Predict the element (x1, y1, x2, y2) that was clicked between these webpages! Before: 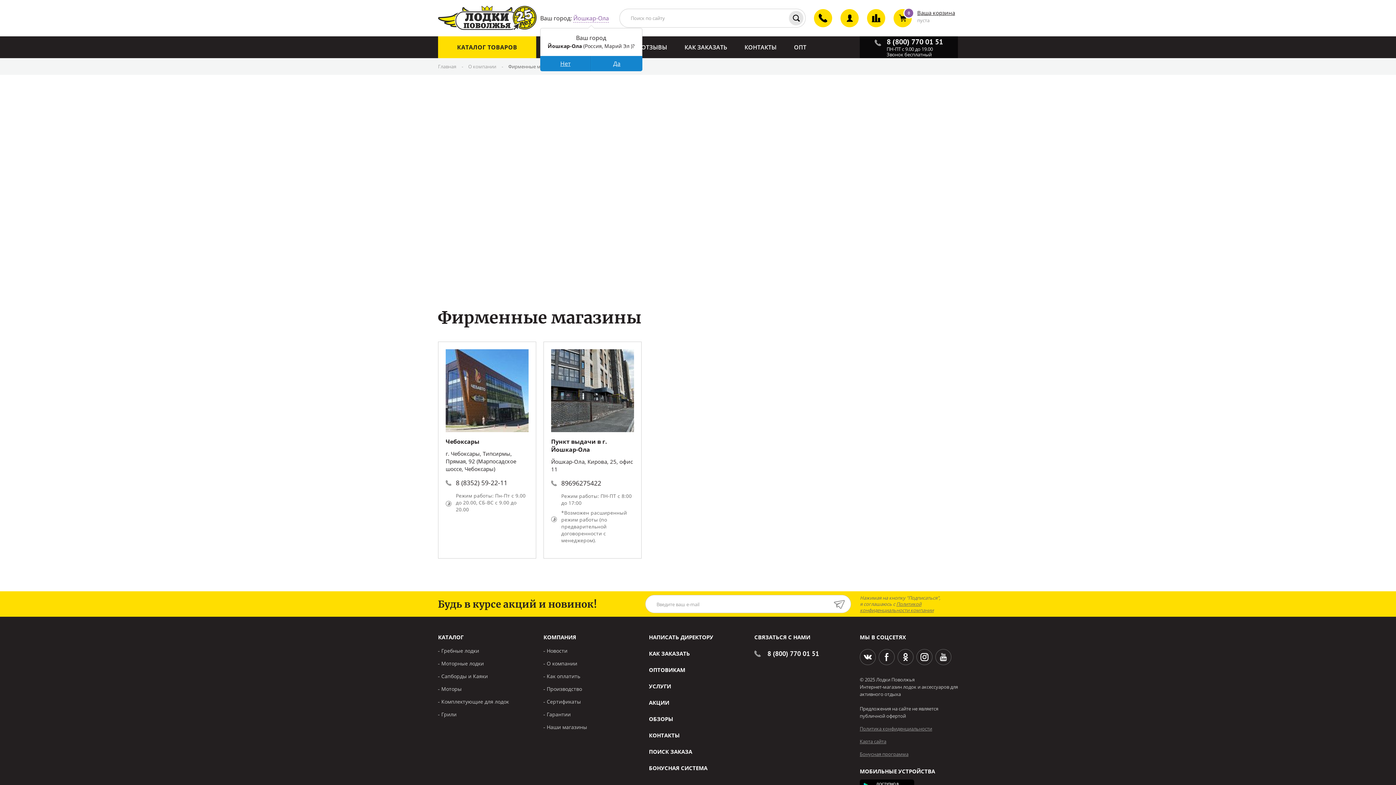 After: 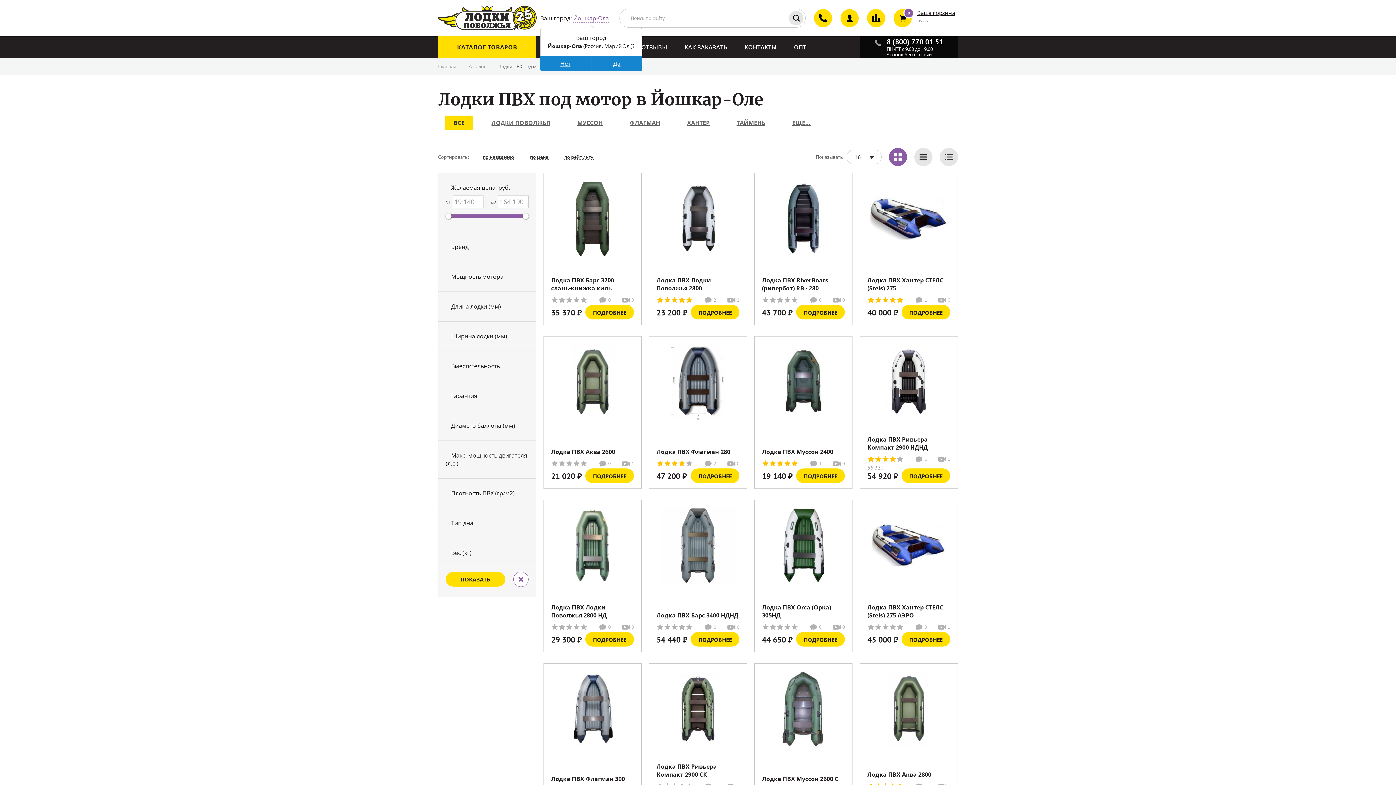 Action: bbox: (438, 658, 536, 671) label: Моторные лодки